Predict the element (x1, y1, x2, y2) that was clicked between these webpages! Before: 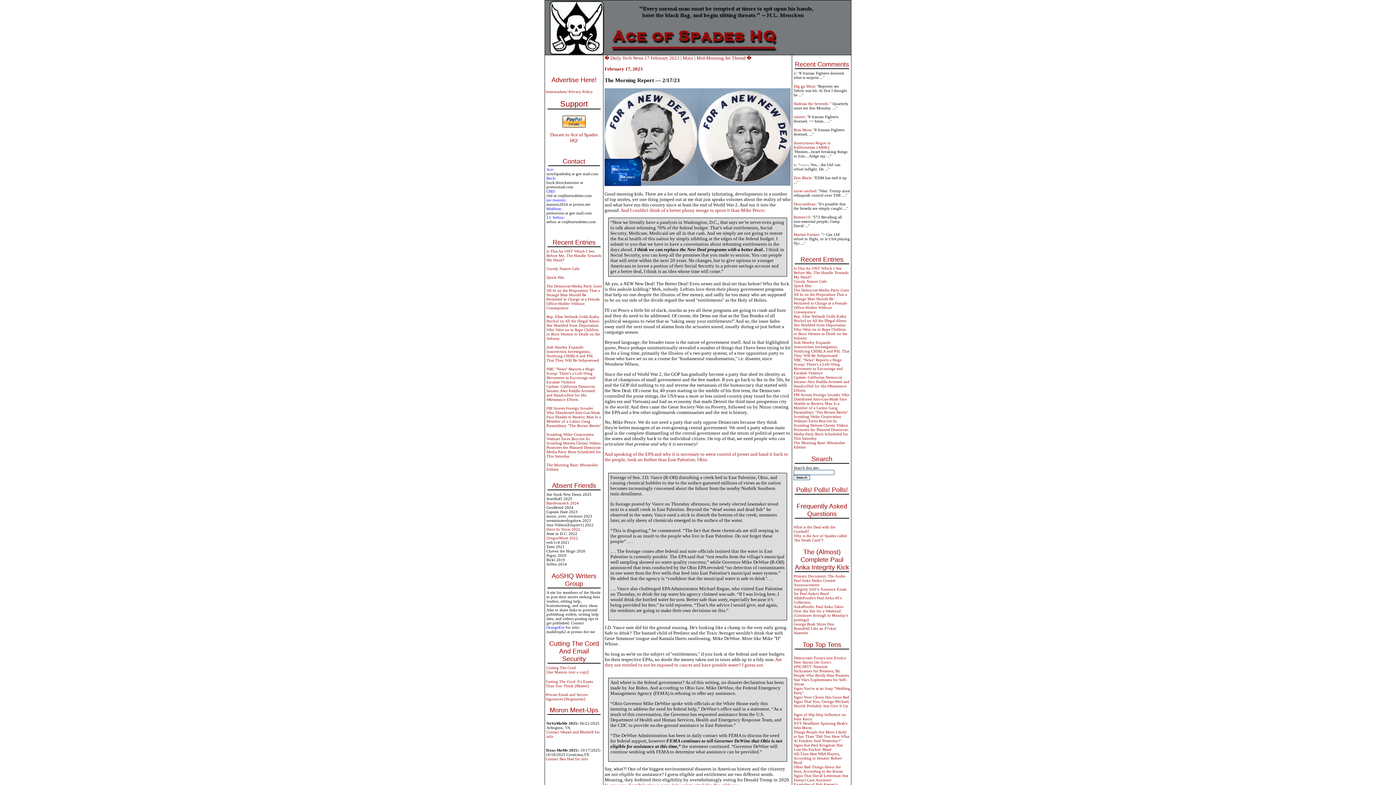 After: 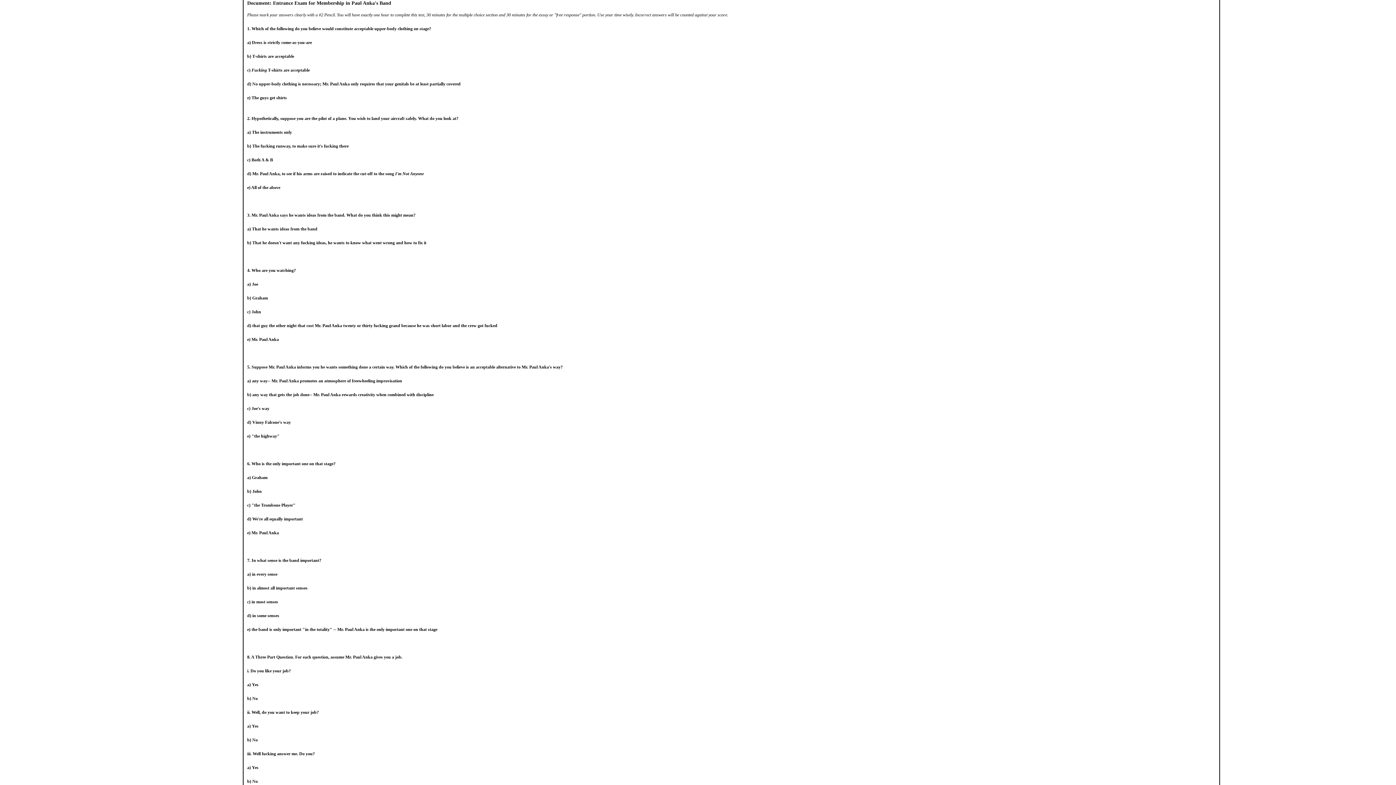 Action: bbox: (793, 587, 846, 596) label: Integrity SAT's: Entrance Exam for Paul Anka's Band